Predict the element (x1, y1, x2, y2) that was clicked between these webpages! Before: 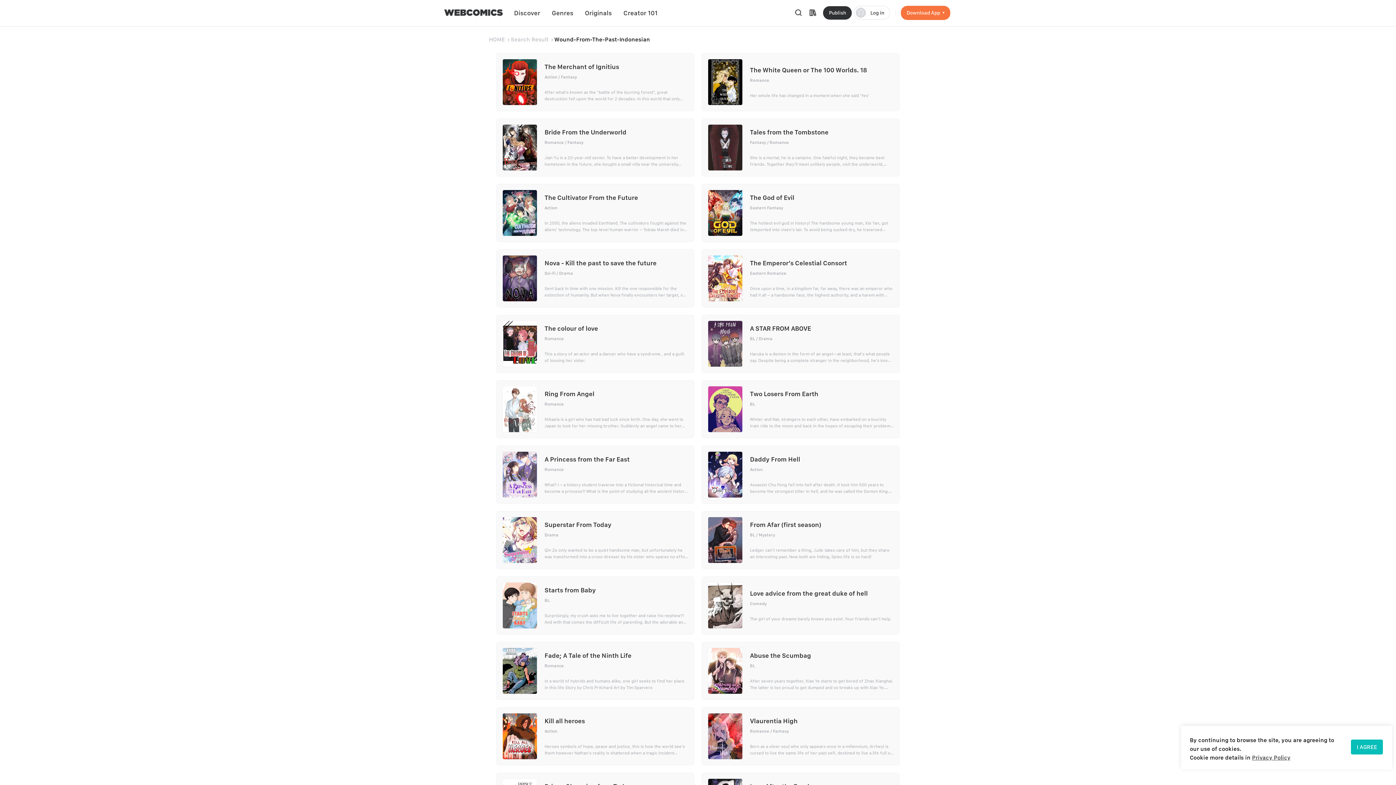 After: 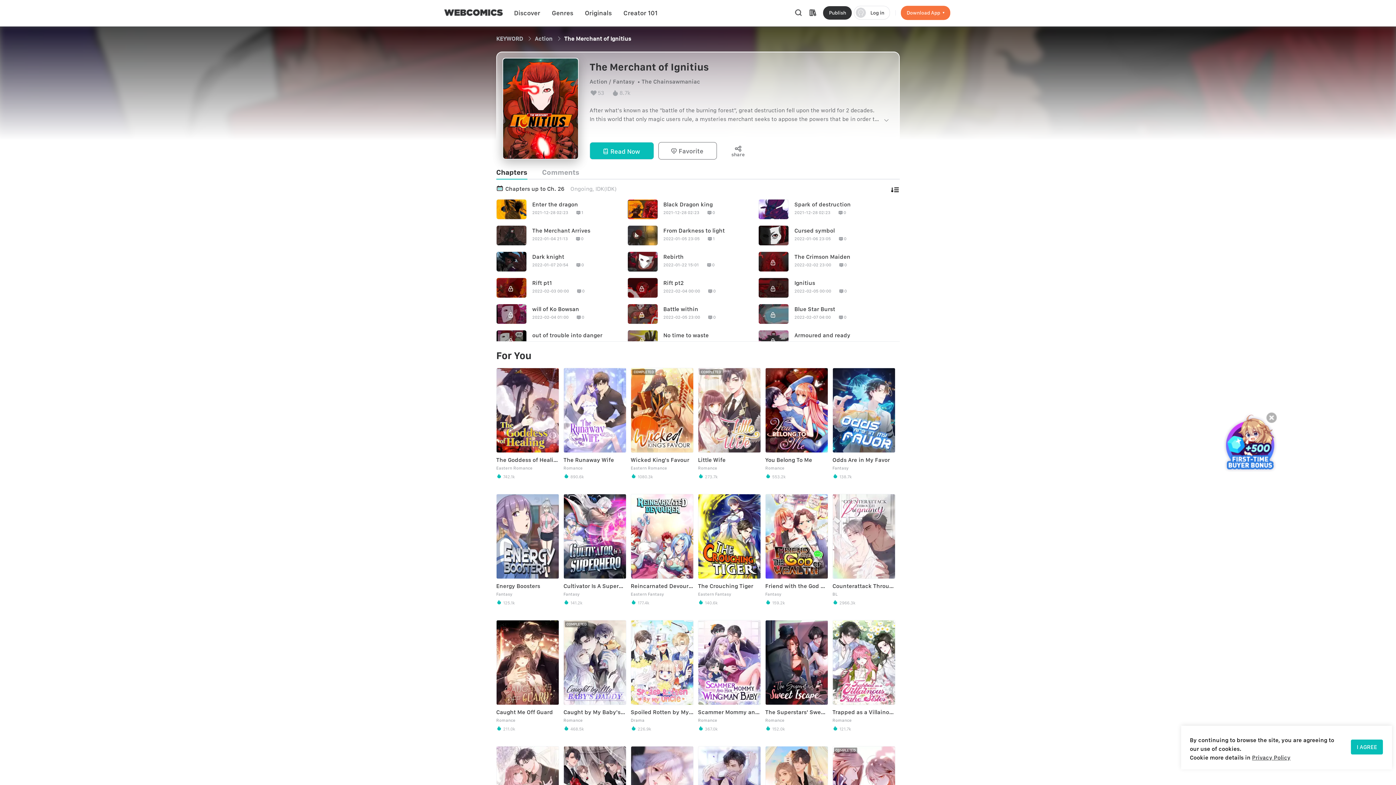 Action: bbox: (496, 53, 694, 111) label: The Merchant of Ignitius

ActionFantasy

After what's known as the "battle of the burning forest", great destruction fell upon the world for 2 decades. In this world that only magic users rule, a mysteries merchant seeks to appose the powers that be in order to bring back the balance of the world but how can one man do this without the use of magic himself.